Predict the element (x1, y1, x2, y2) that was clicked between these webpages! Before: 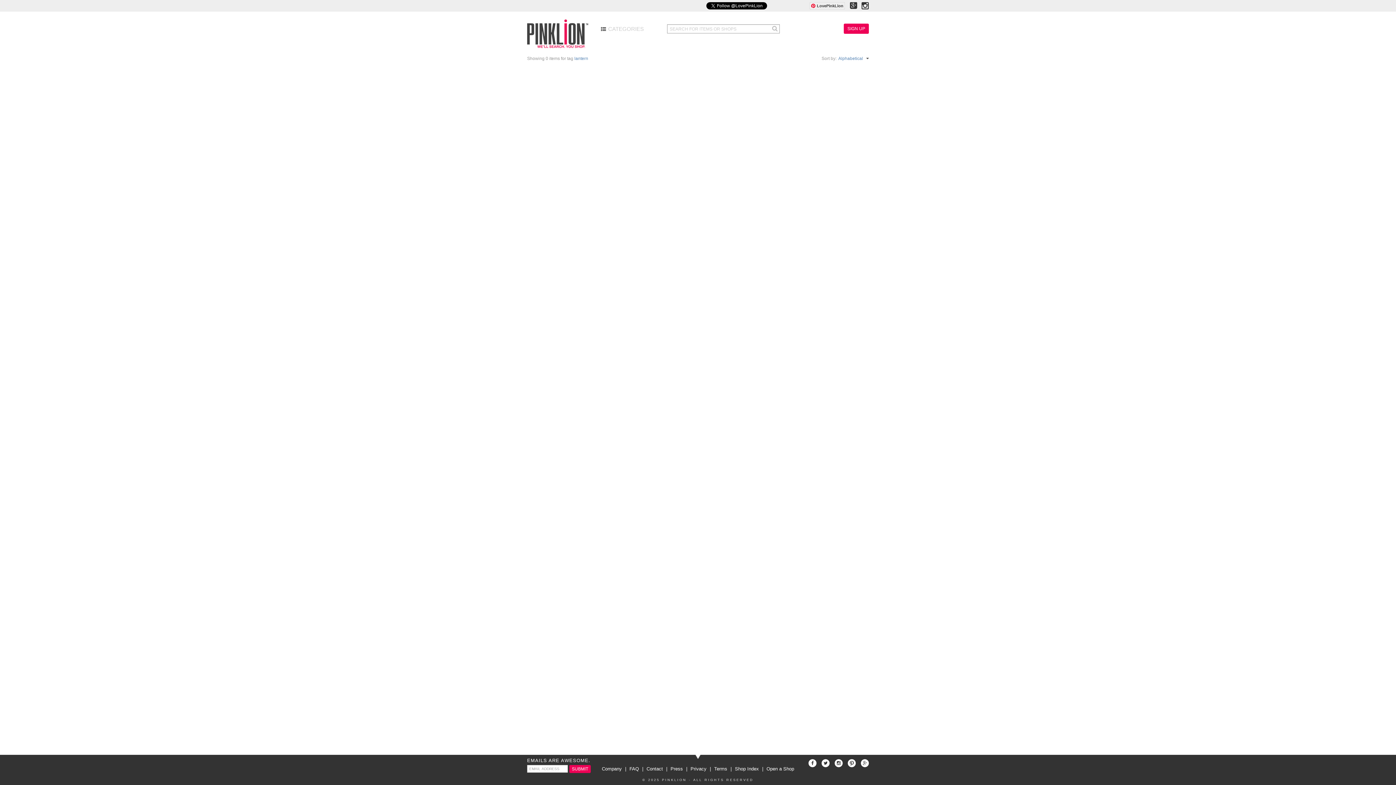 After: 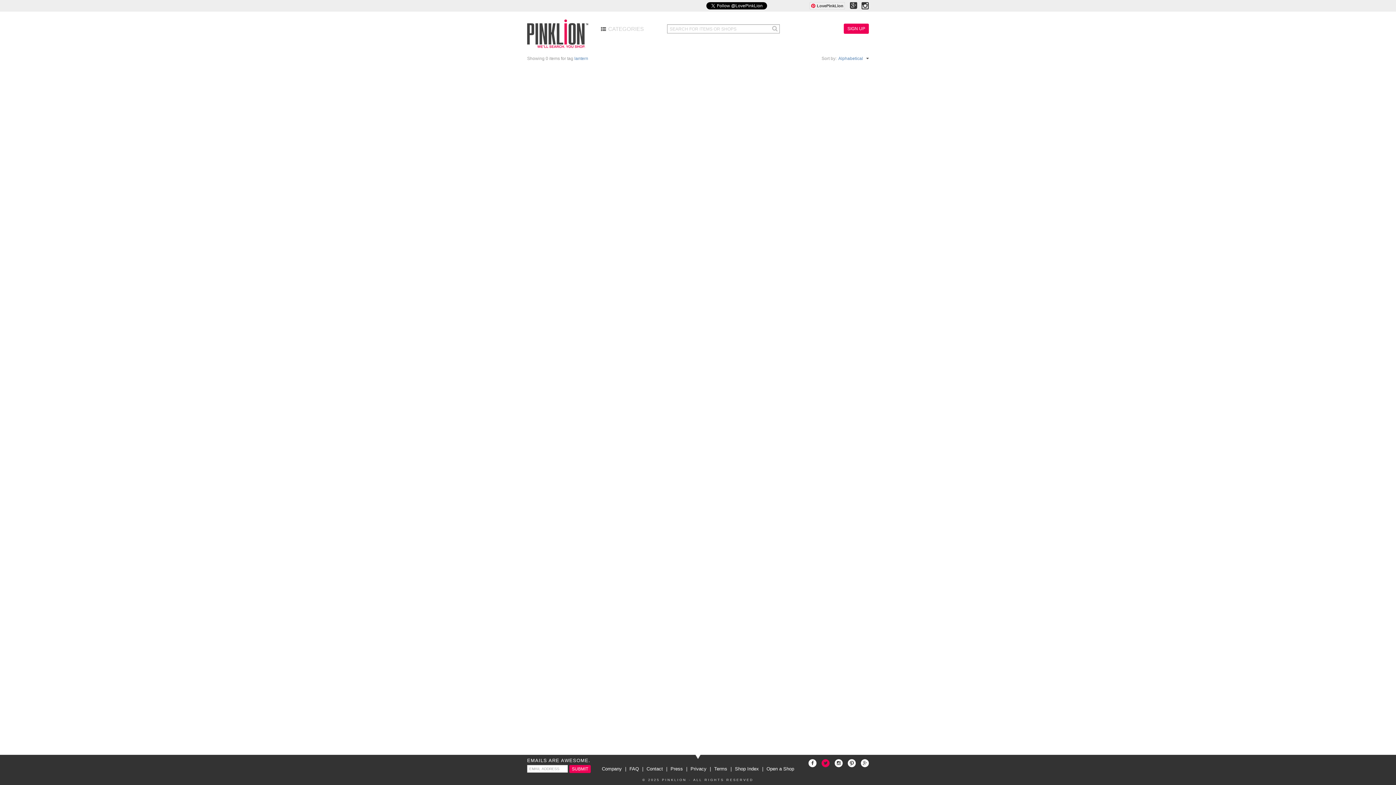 Action: label:   bbox: (818, 760, 831, 766)